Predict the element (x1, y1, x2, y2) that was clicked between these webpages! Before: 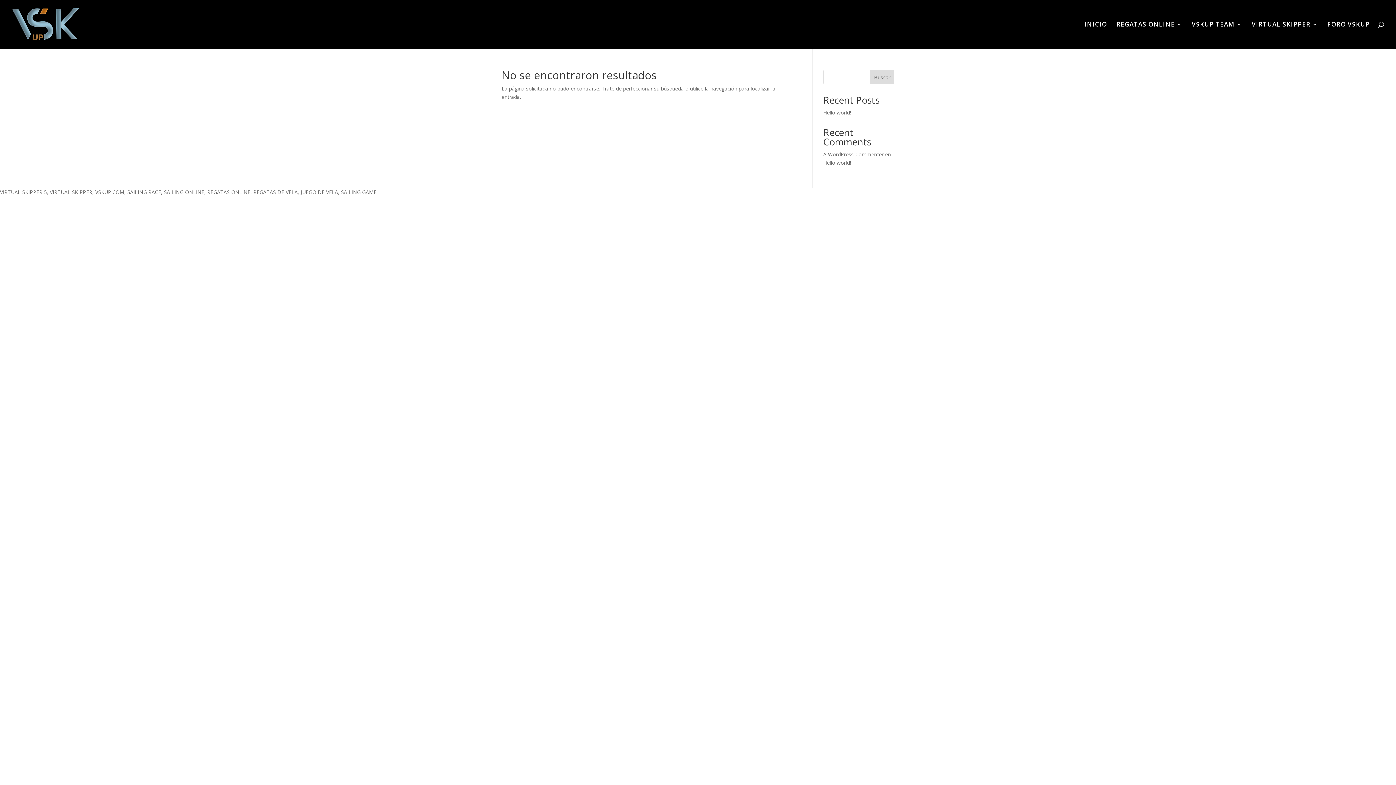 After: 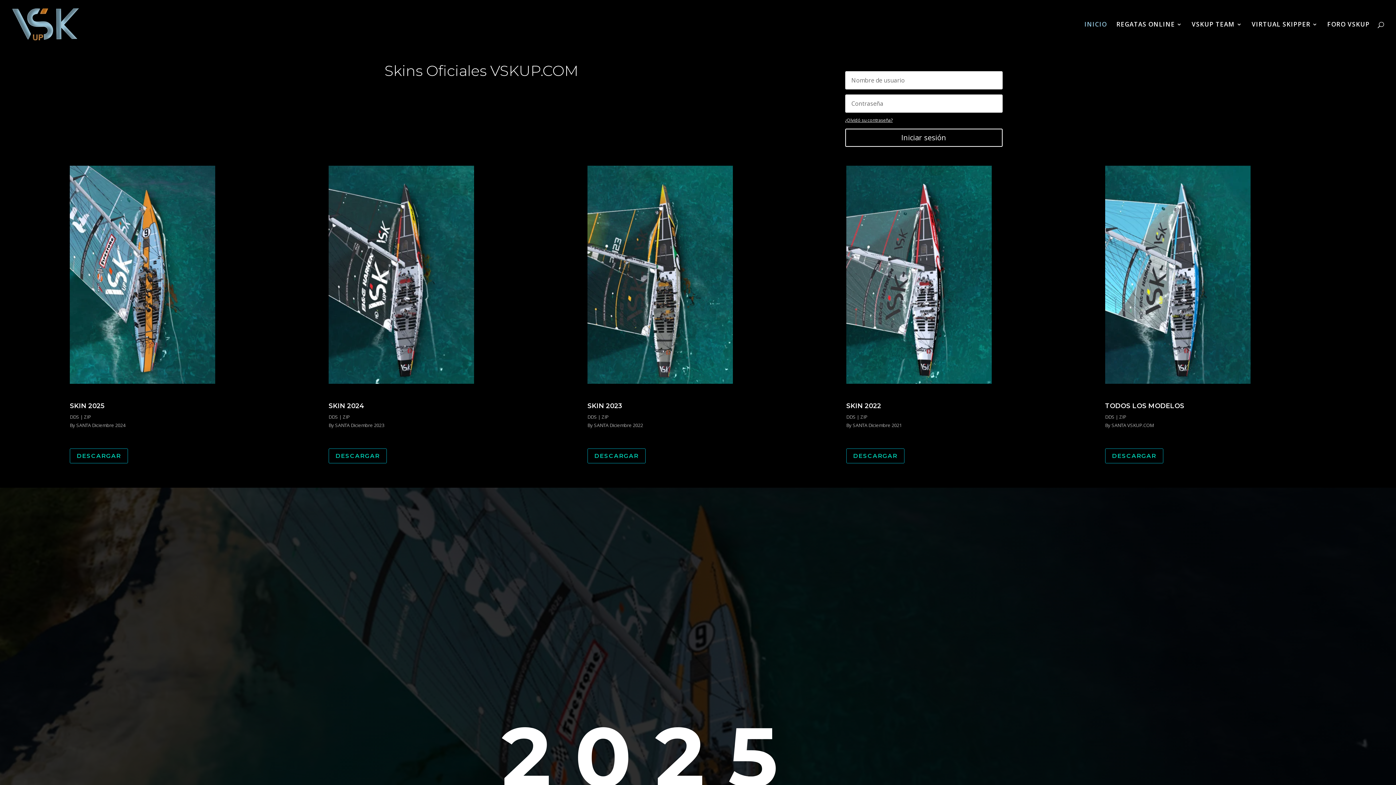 Action: bbox: (12, 20, 78, 27)